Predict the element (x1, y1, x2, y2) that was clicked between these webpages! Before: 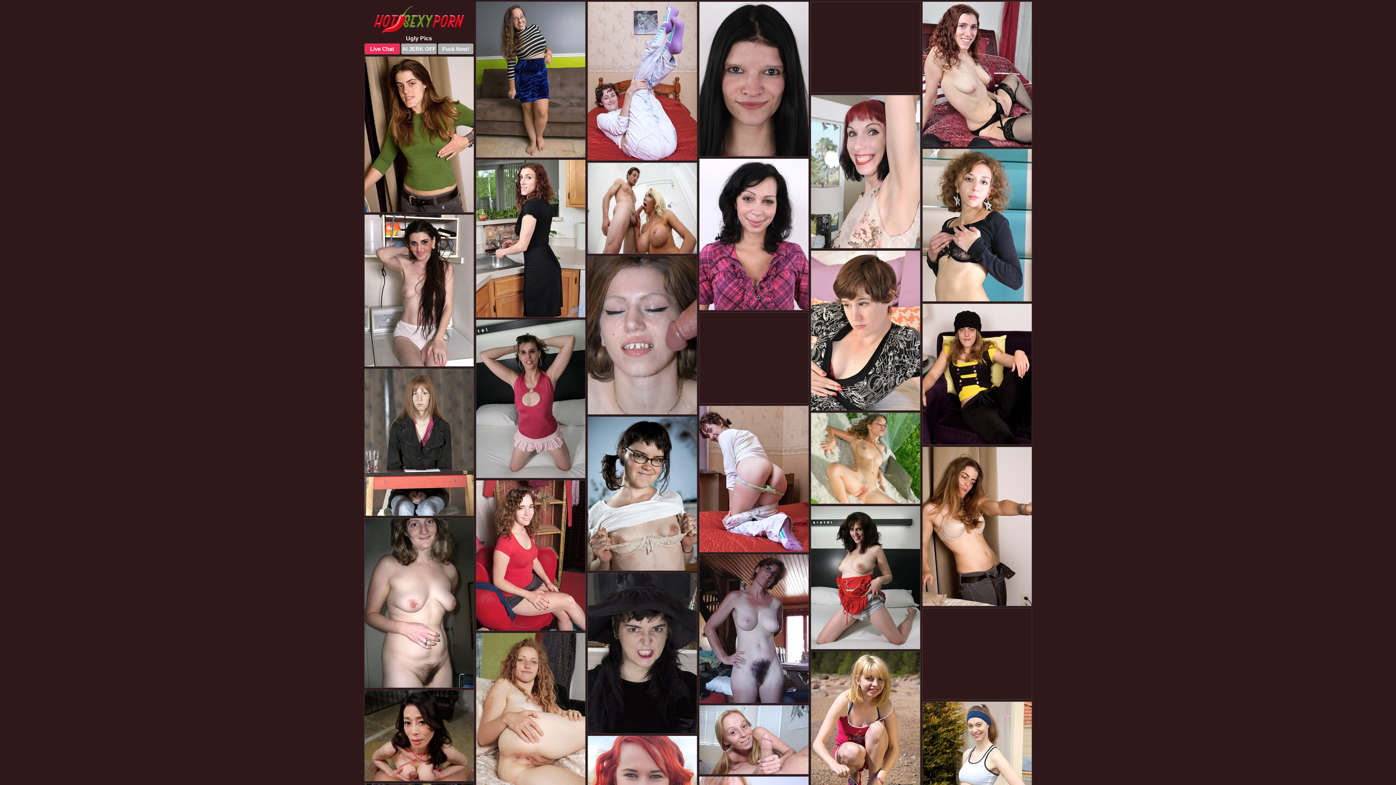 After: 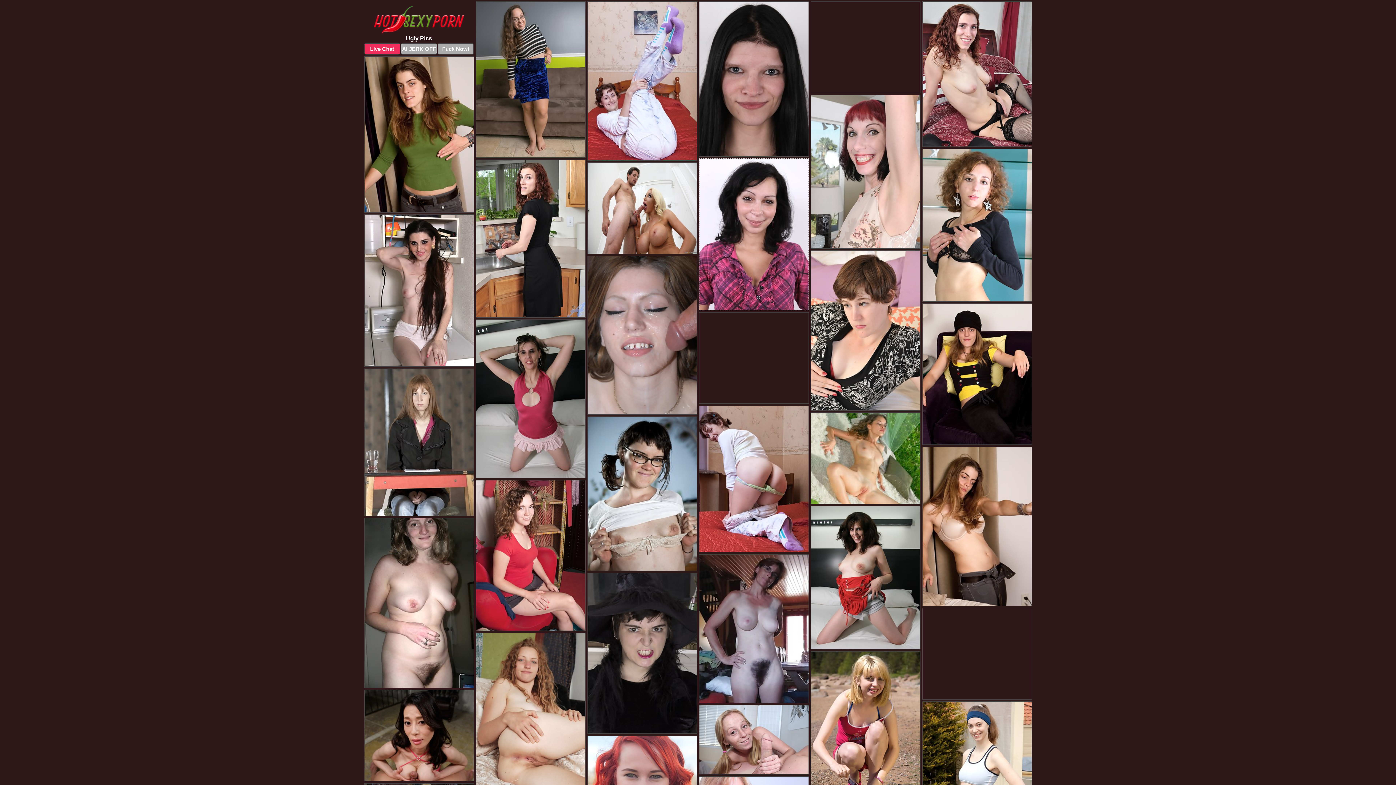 Action: bbox: (699, 158, 808, 310)